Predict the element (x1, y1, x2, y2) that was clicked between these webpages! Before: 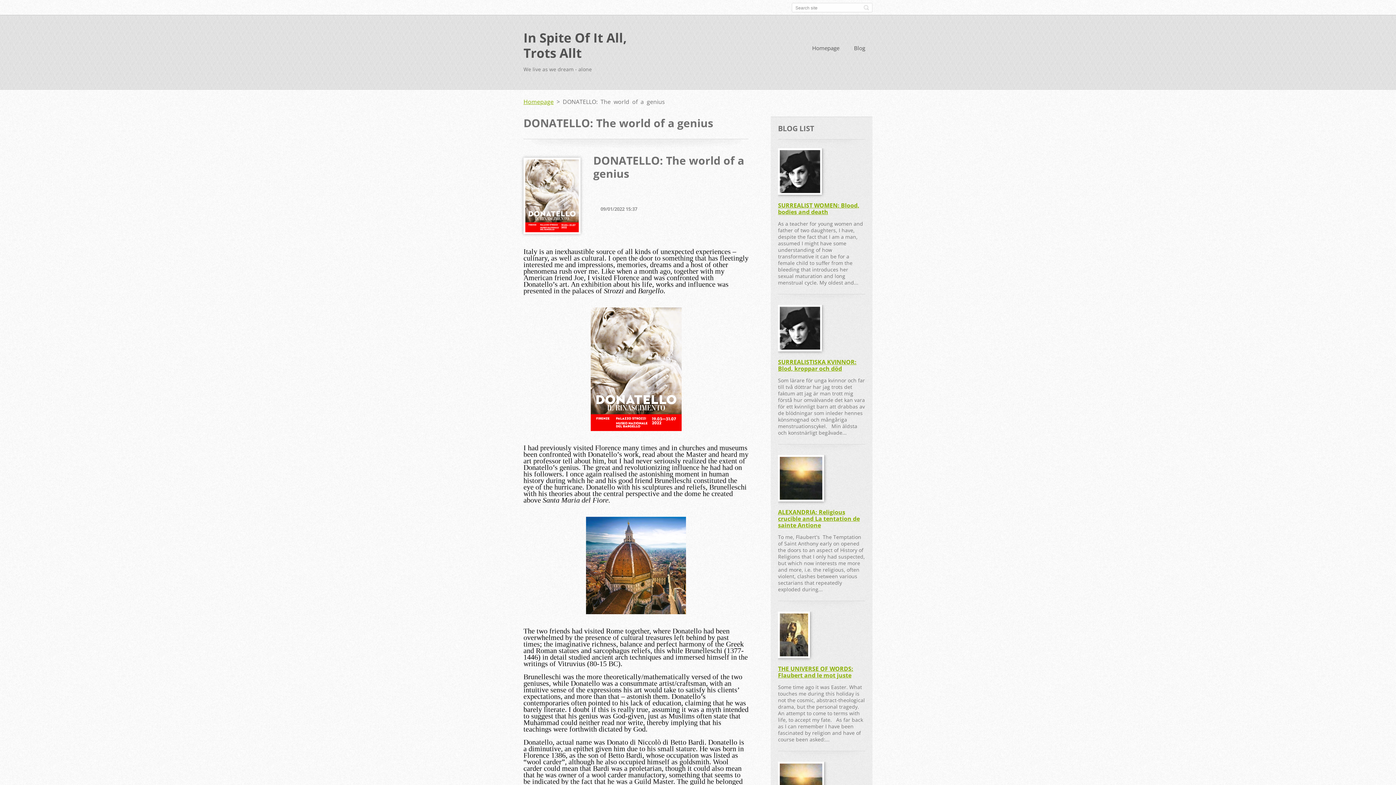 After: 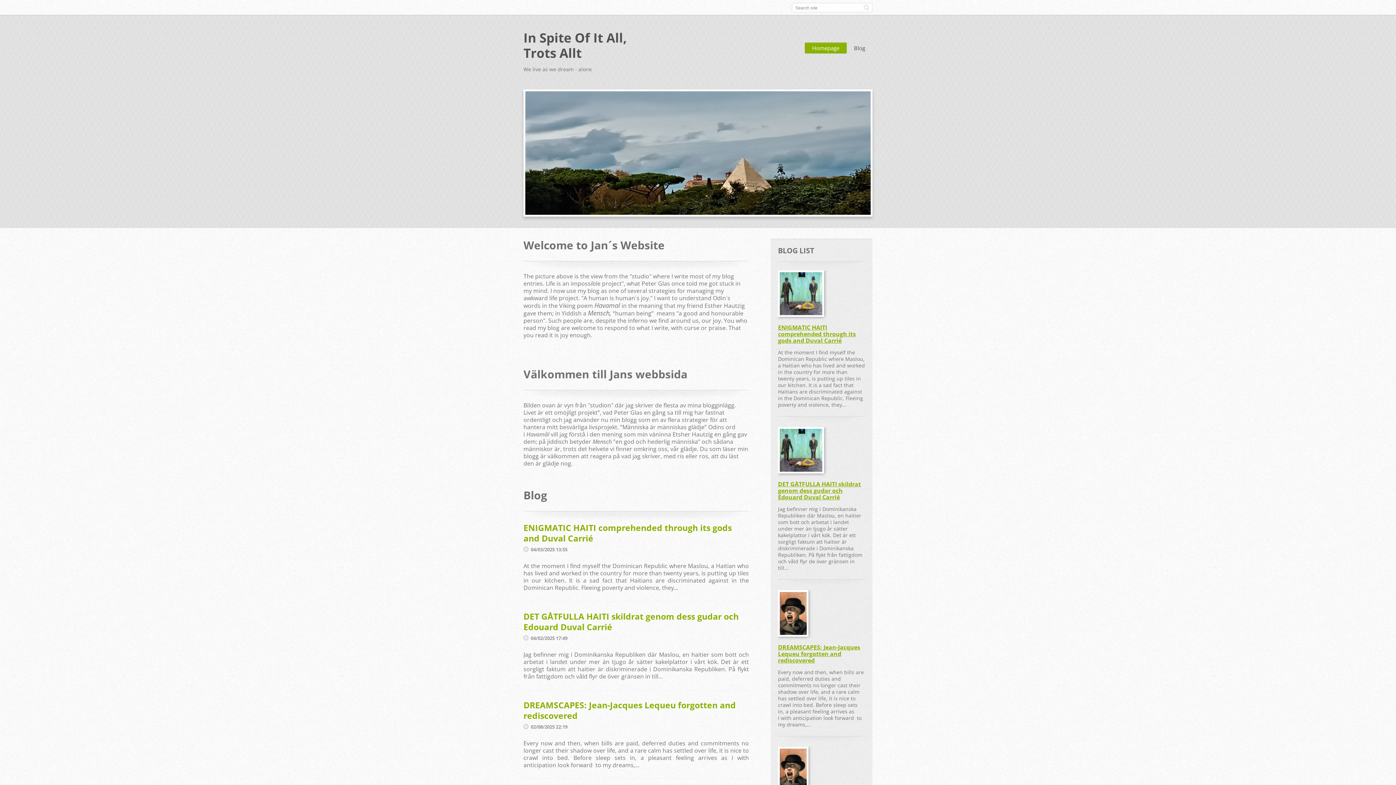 Action: label: Homepage bbox: (805, 42, 846, 55)